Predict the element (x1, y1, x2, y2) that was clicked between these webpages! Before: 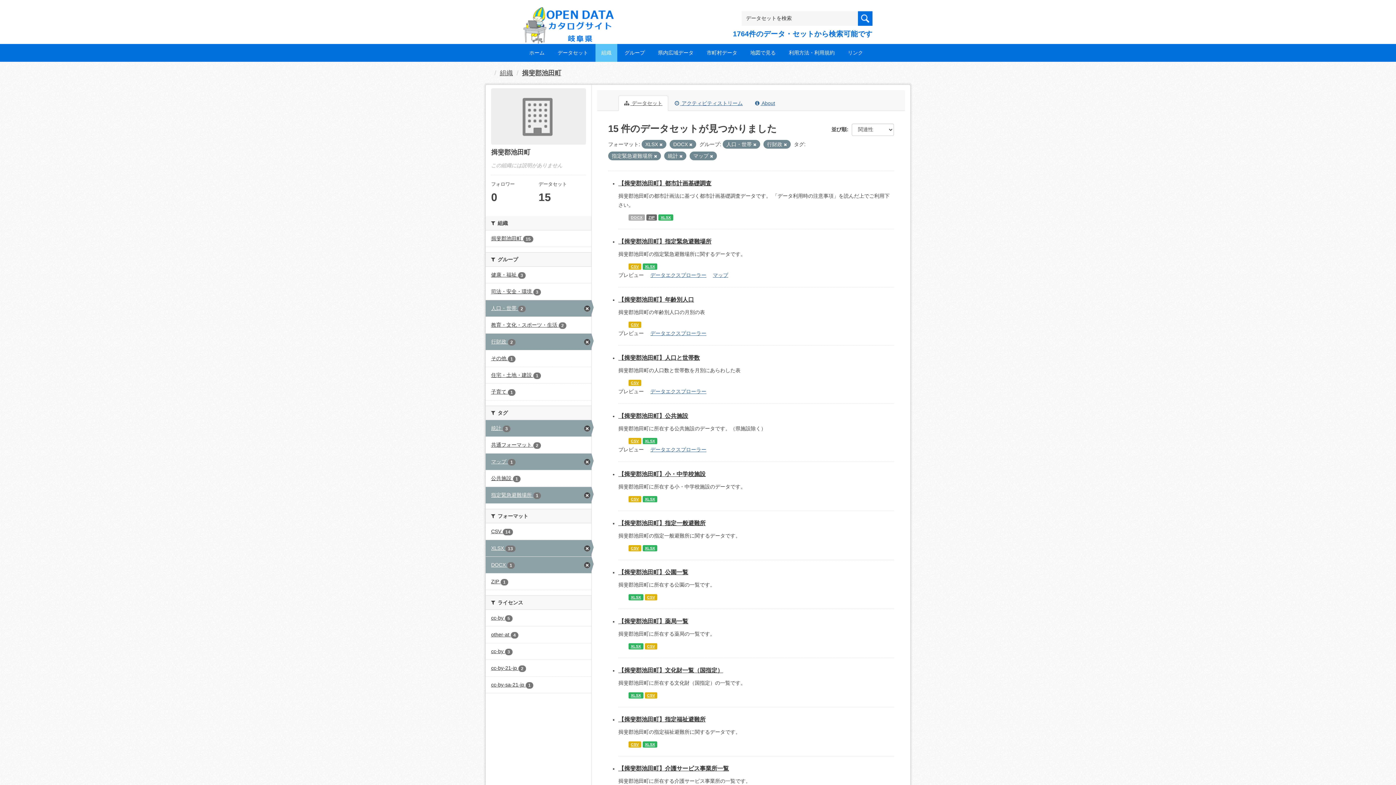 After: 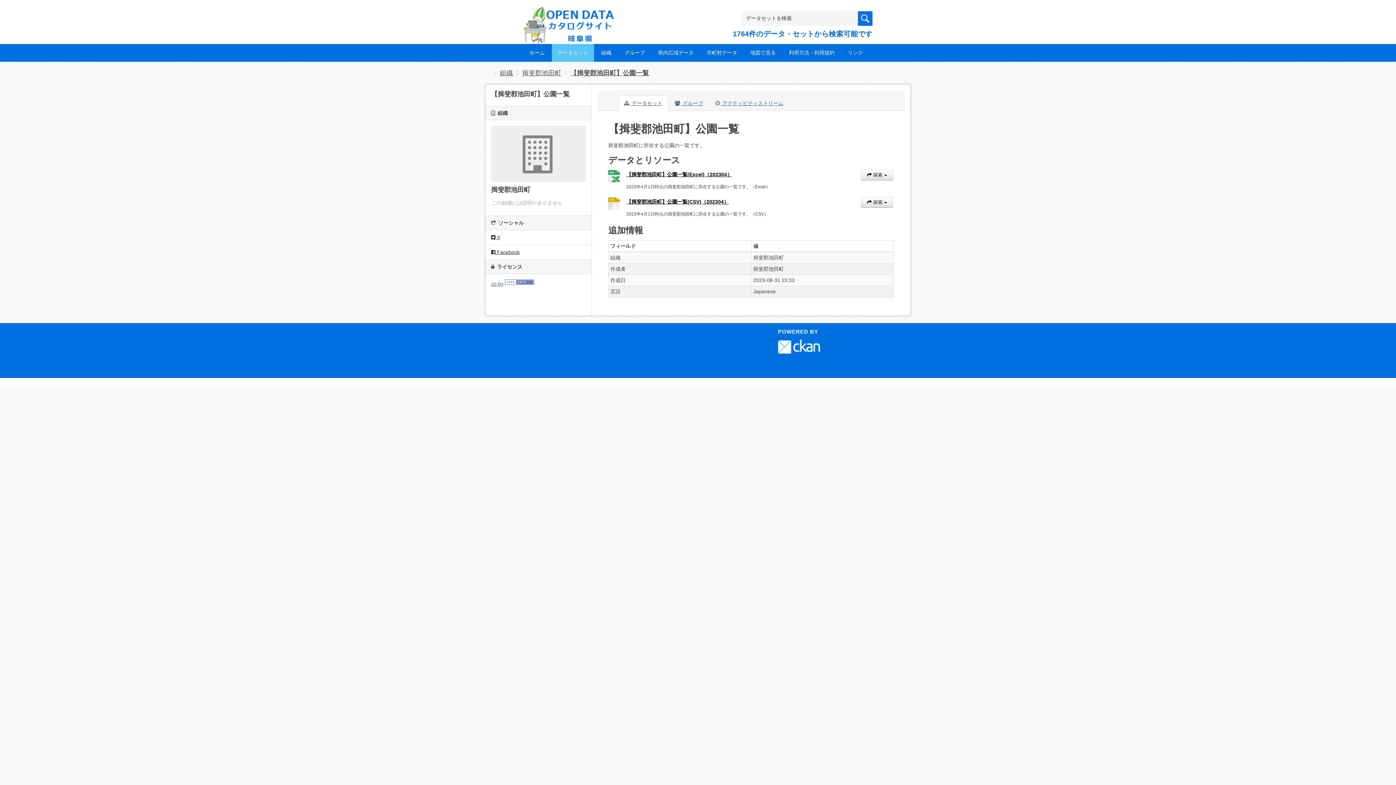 Action: label: CSV bbox: (644, 594, 657, 600)